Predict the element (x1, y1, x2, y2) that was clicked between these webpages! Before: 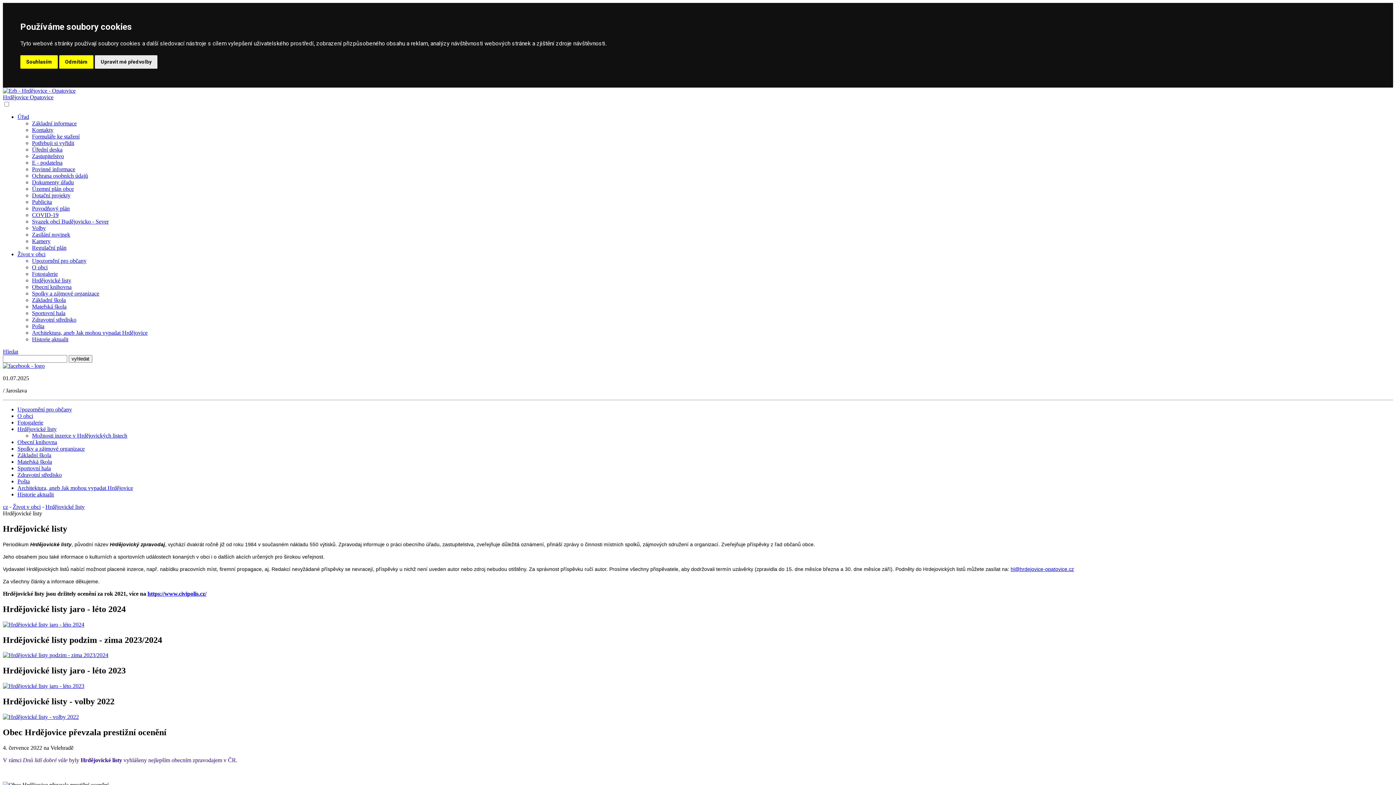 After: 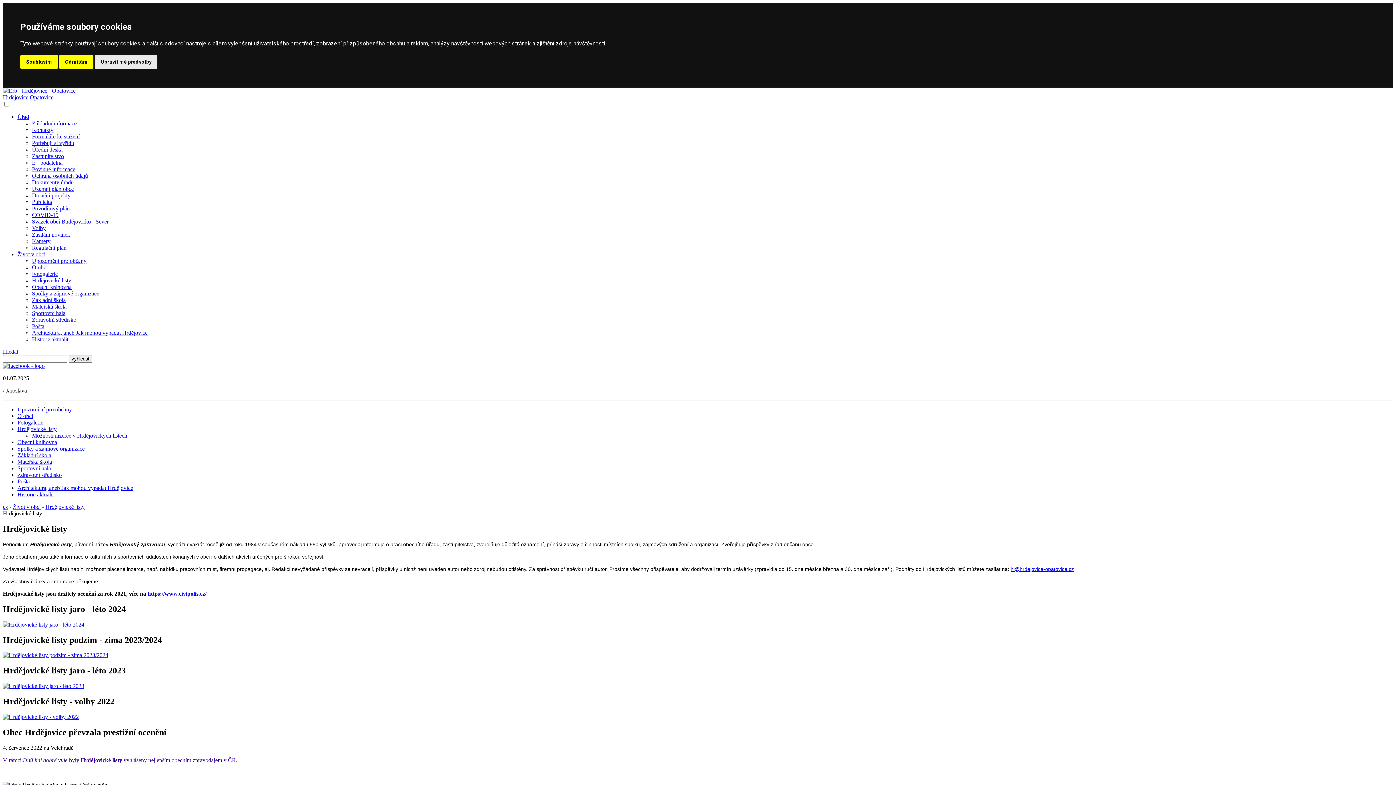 Action: bbox: (1010, 566, 1074, 572) label: hl@hrdejovice-opatovice.cz